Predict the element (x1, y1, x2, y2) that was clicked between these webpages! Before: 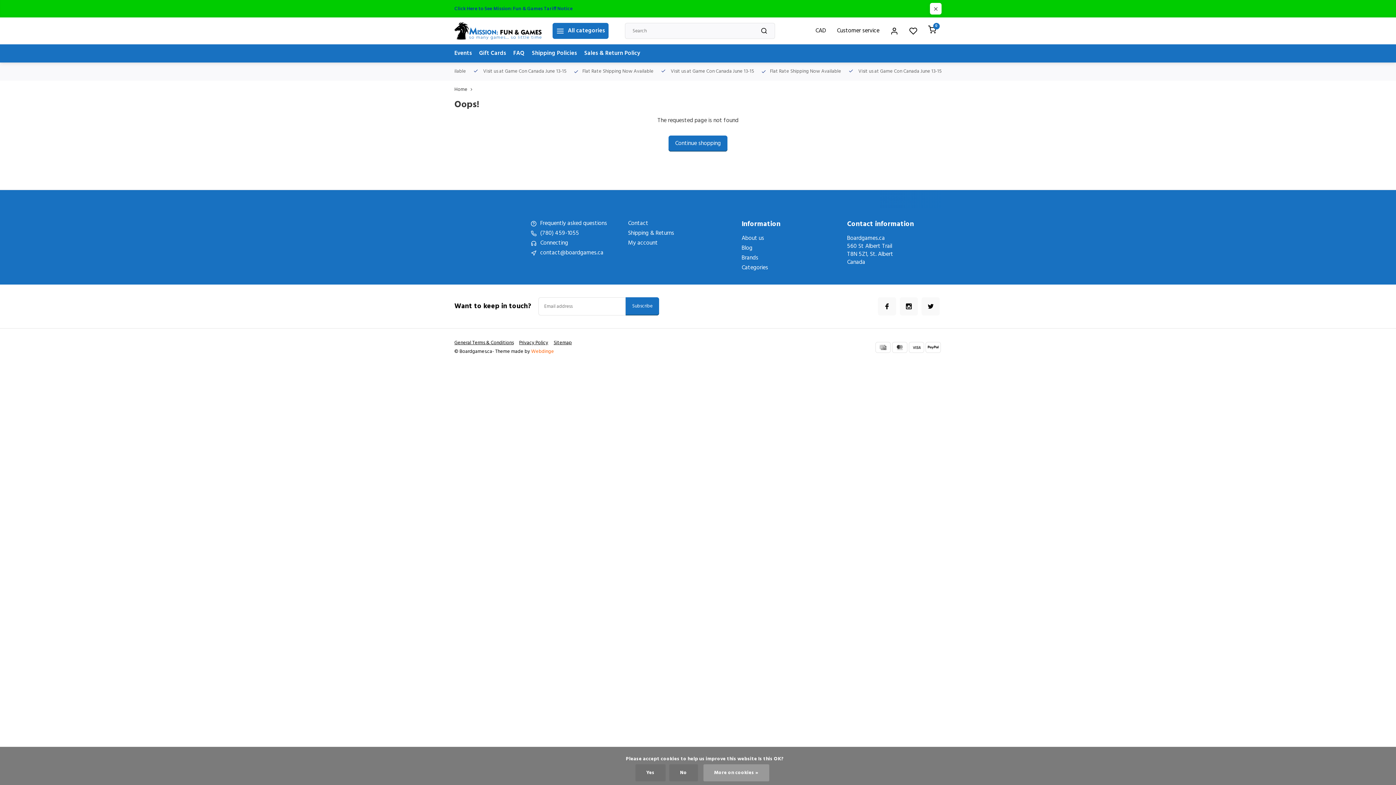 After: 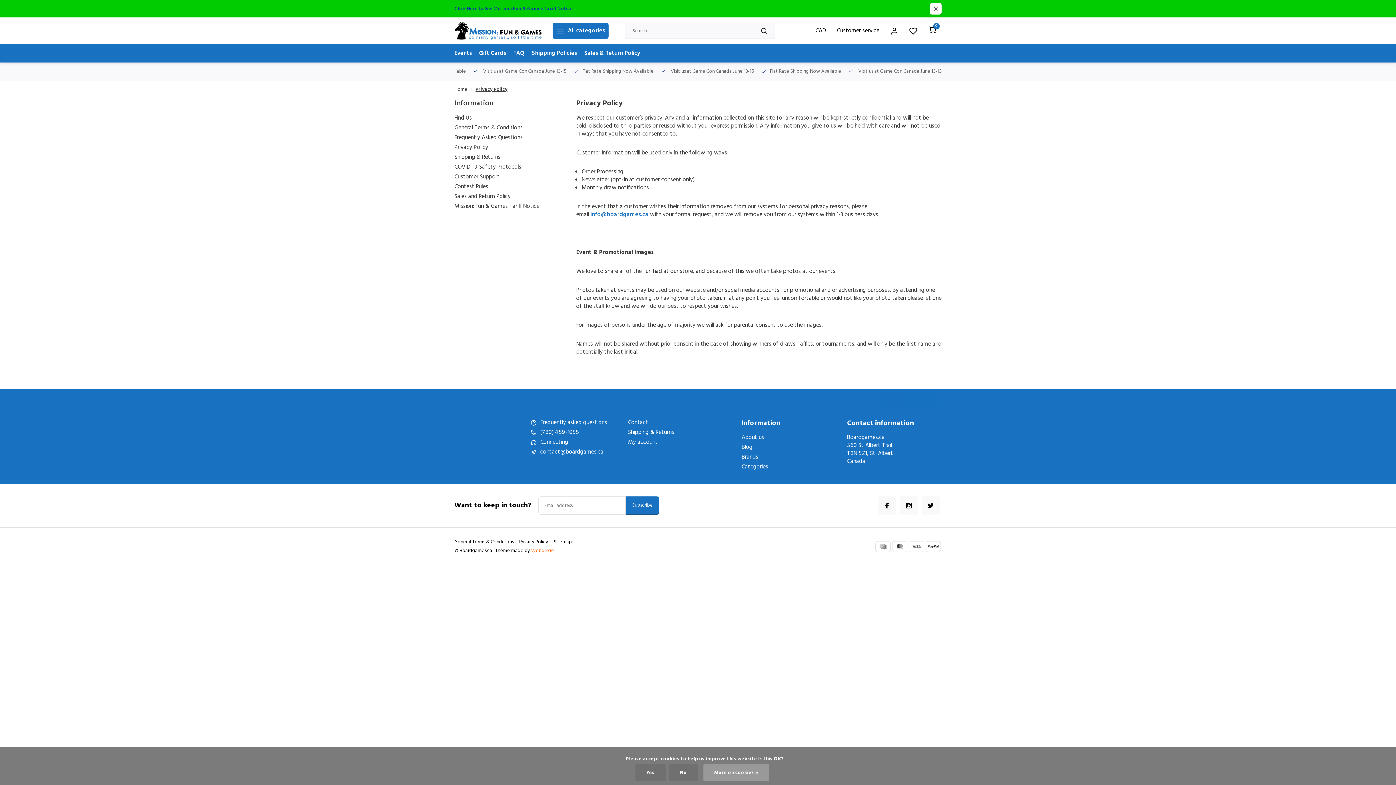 Action: bbox: (519, 339, 553, 346) label: Privacy Policy